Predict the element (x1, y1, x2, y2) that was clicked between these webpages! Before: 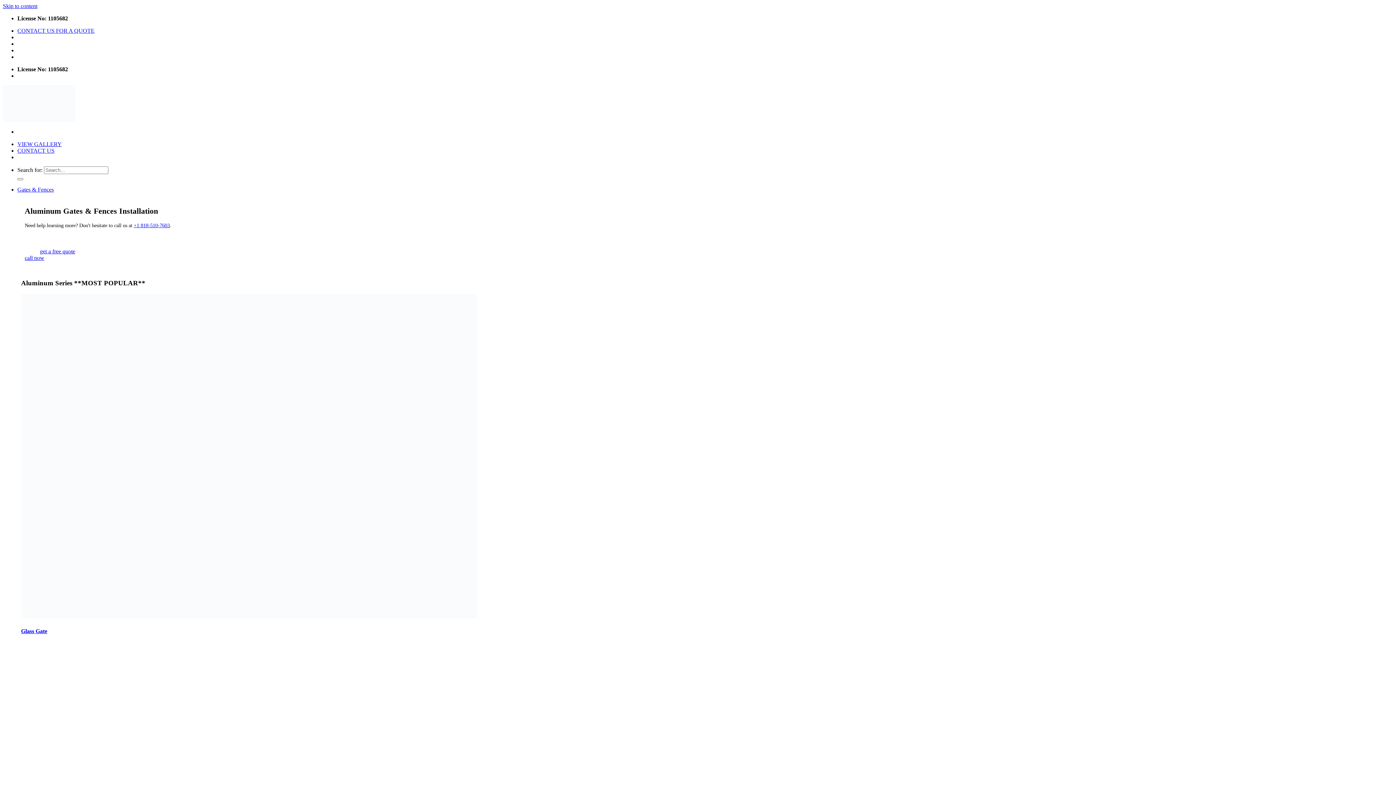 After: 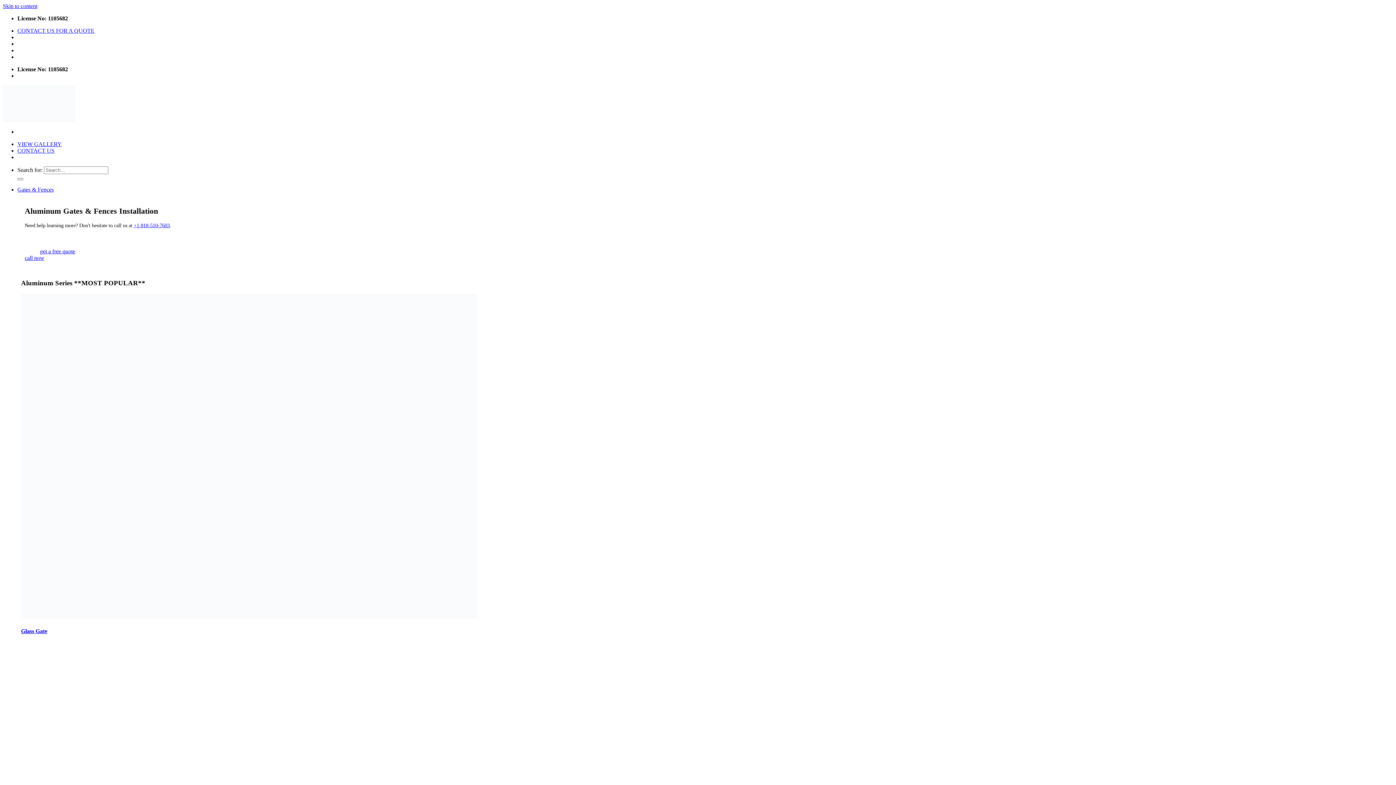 Action: bbox: (133, 222, 169, 228) label: +1 818-510-7603